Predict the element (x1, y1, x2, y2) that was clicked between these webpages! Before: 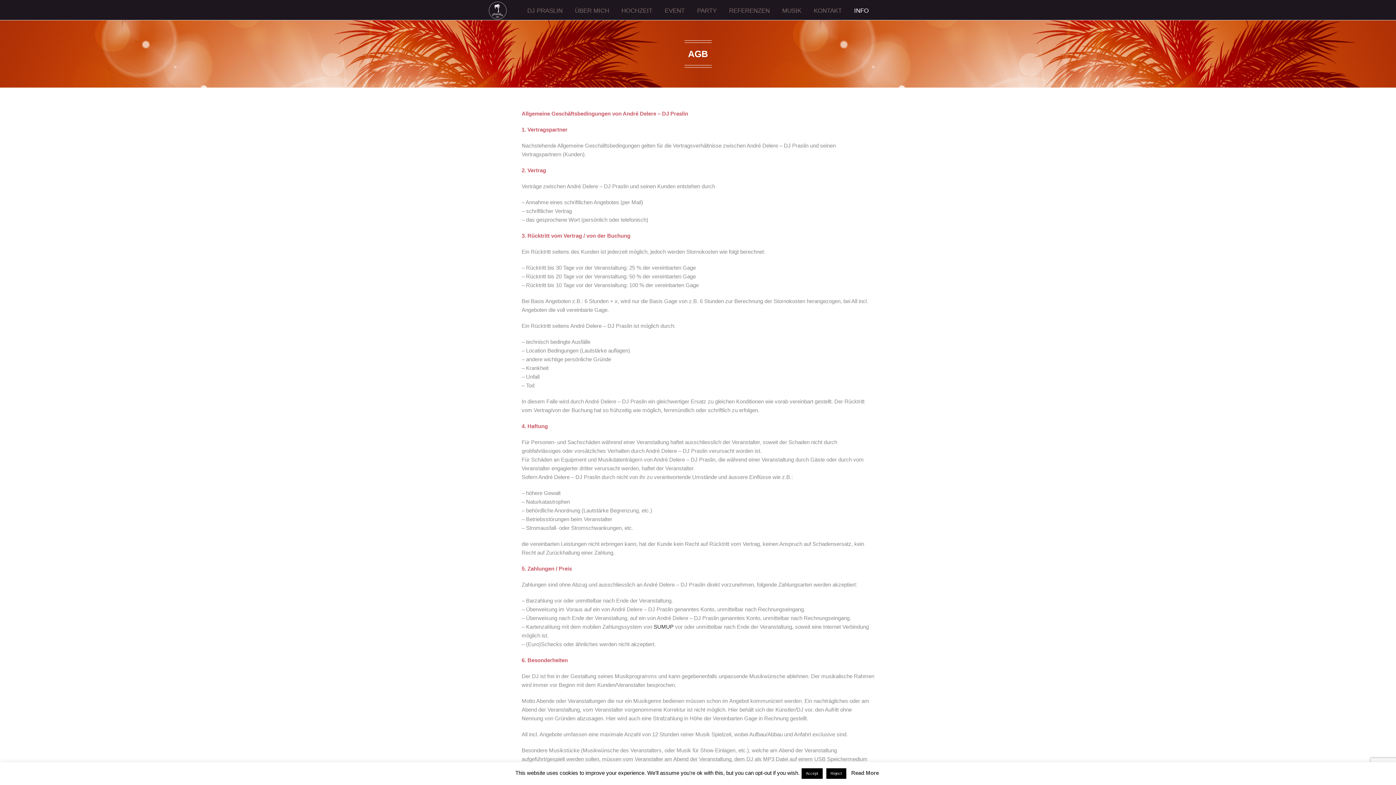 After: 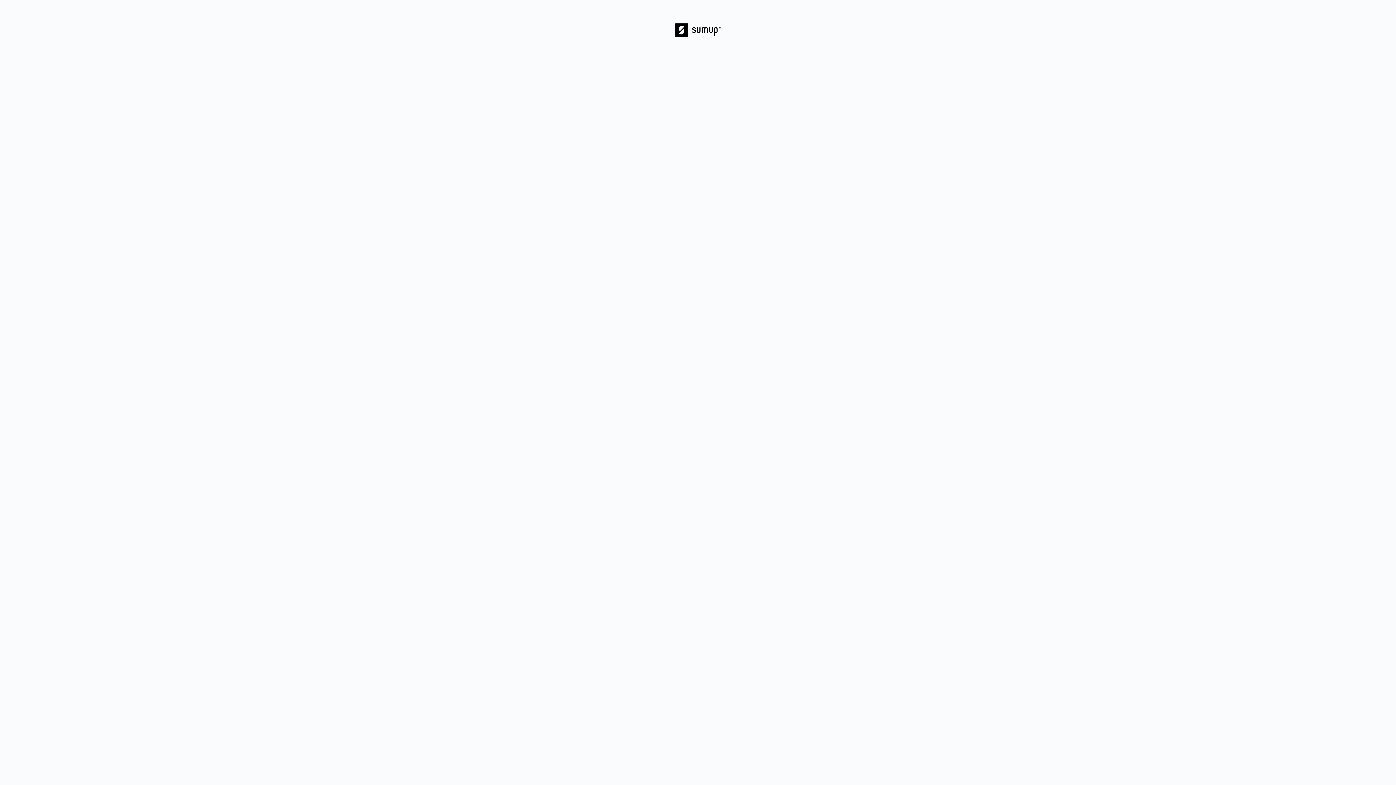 Action: bbox: (653, 624, 673, 630) label: SUMUP